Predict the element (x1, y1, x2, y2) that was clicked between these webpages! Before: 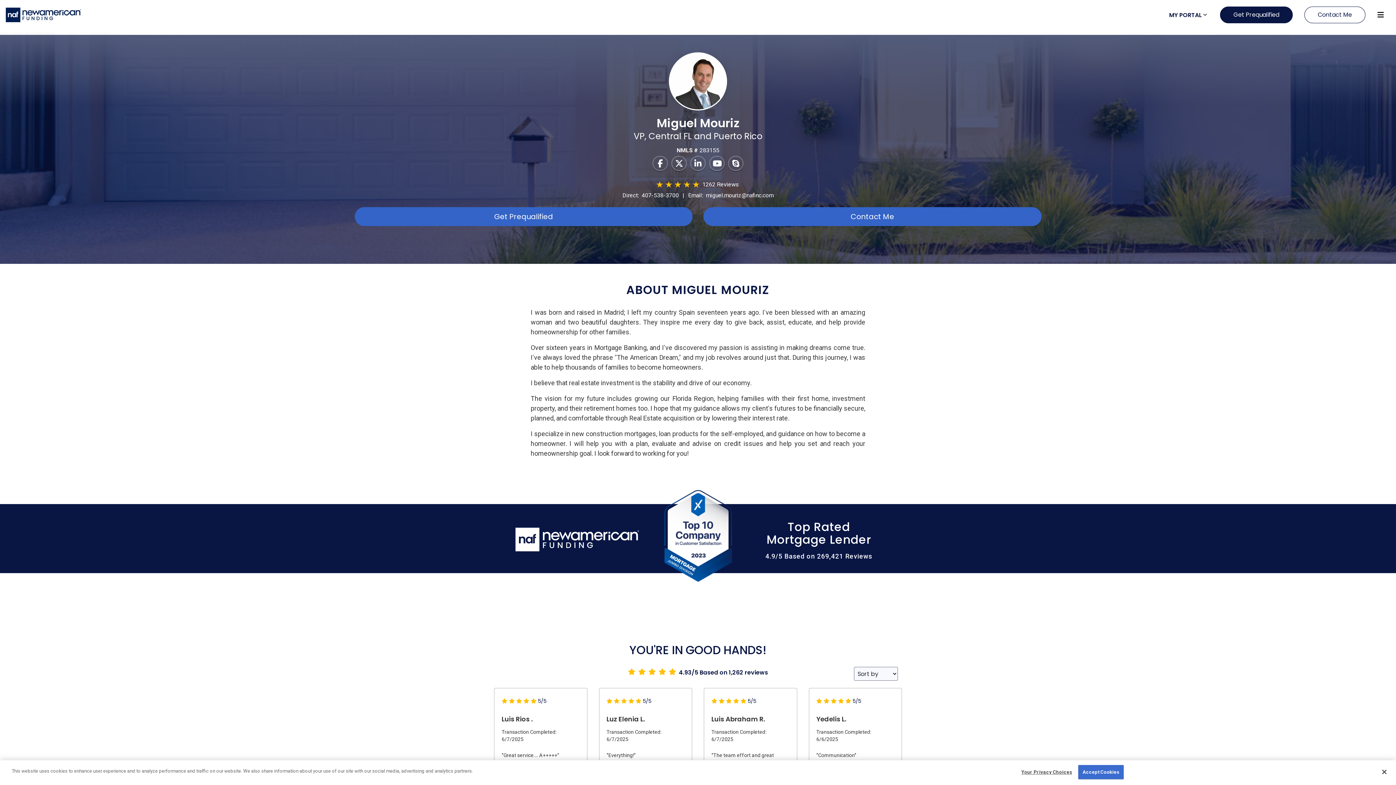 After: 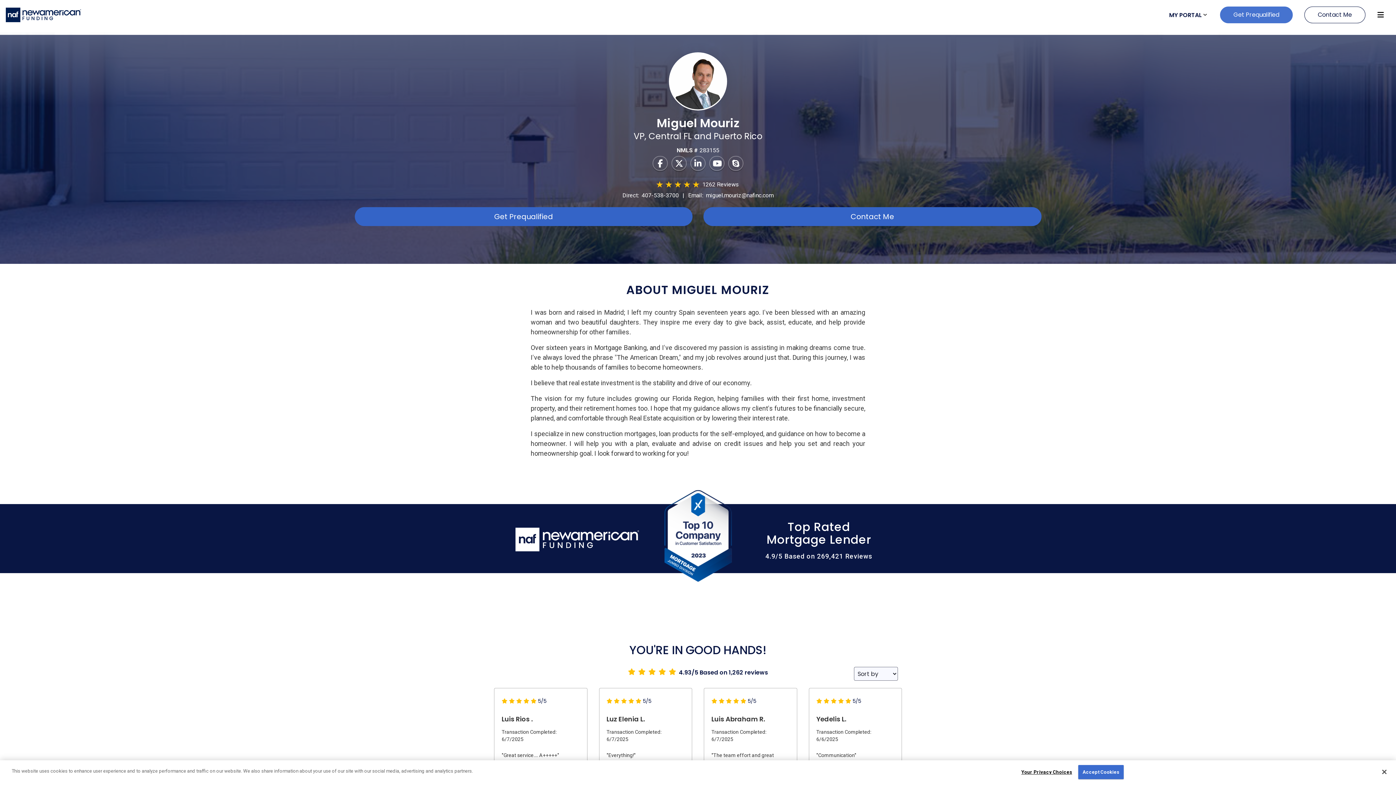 Action: label: Get Prequalified bbox: (1220, 6, 1293, 23)